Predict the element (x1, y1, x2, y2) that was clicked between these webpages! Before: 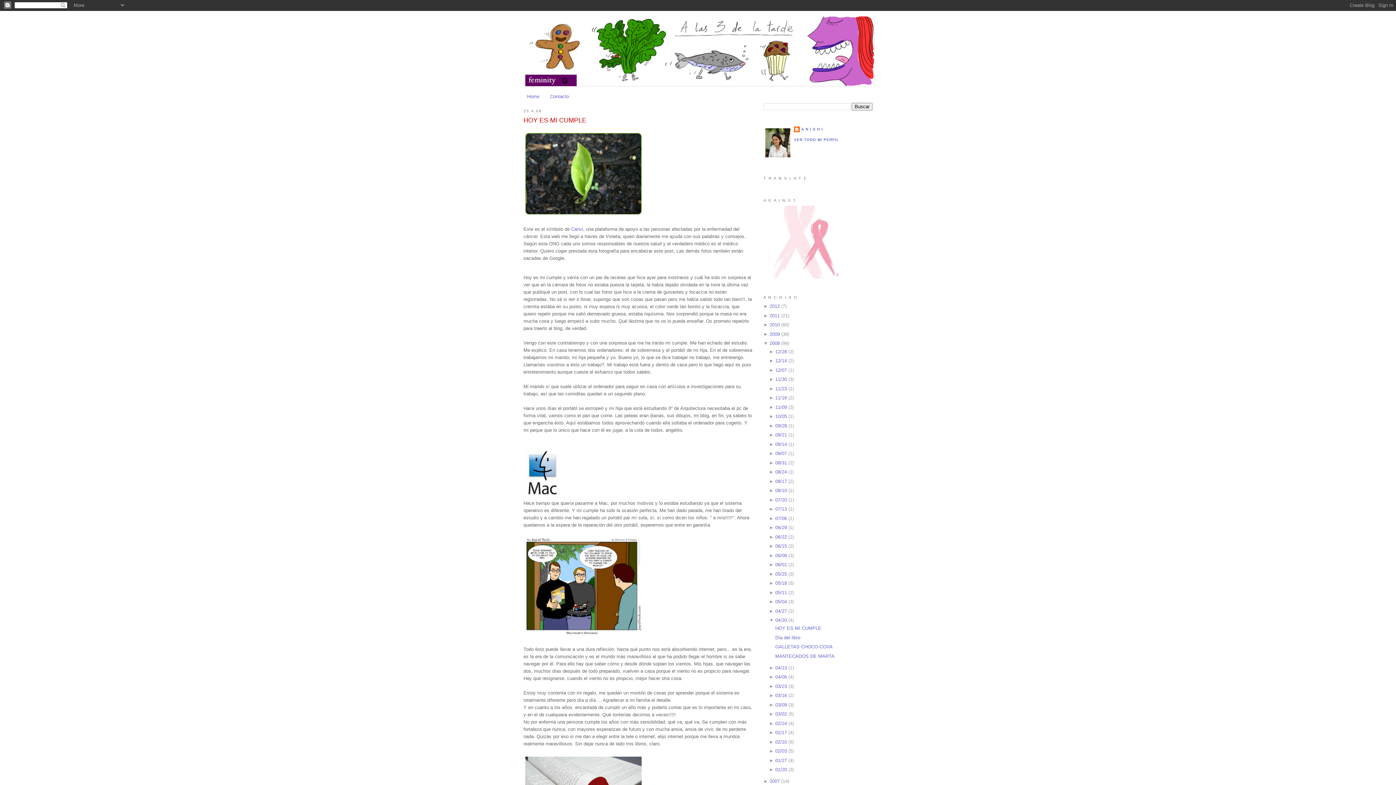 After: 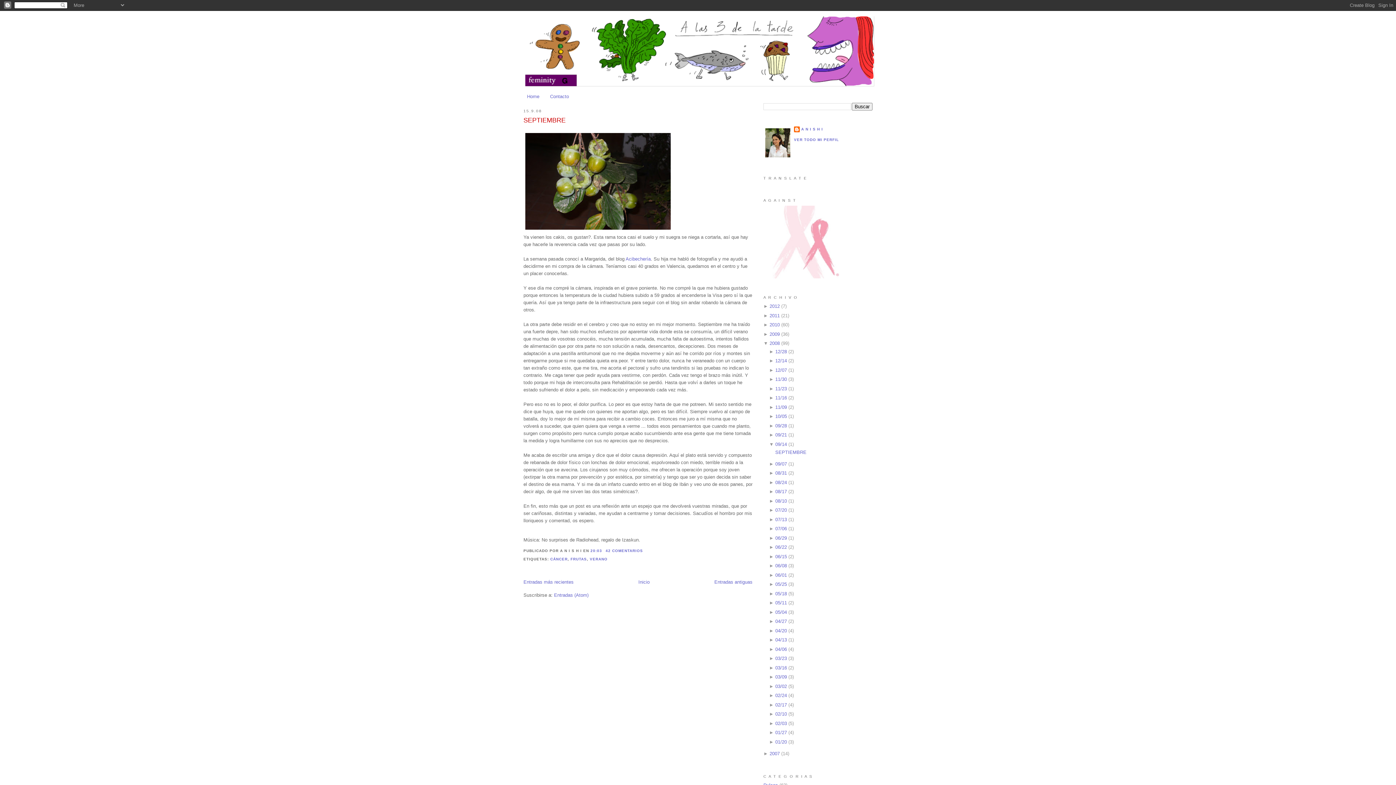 Action: label: 09/14 bbox: (775, 441, 787, 447)